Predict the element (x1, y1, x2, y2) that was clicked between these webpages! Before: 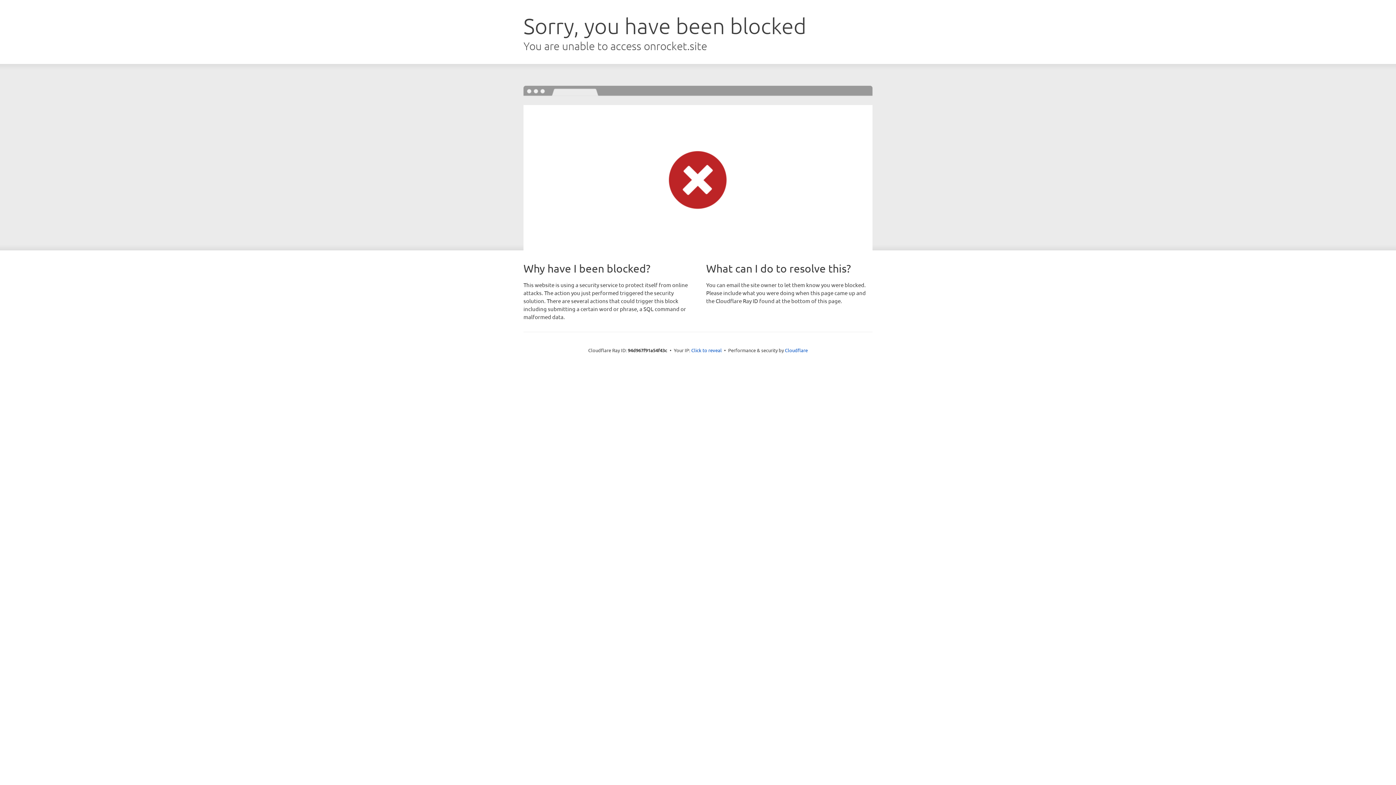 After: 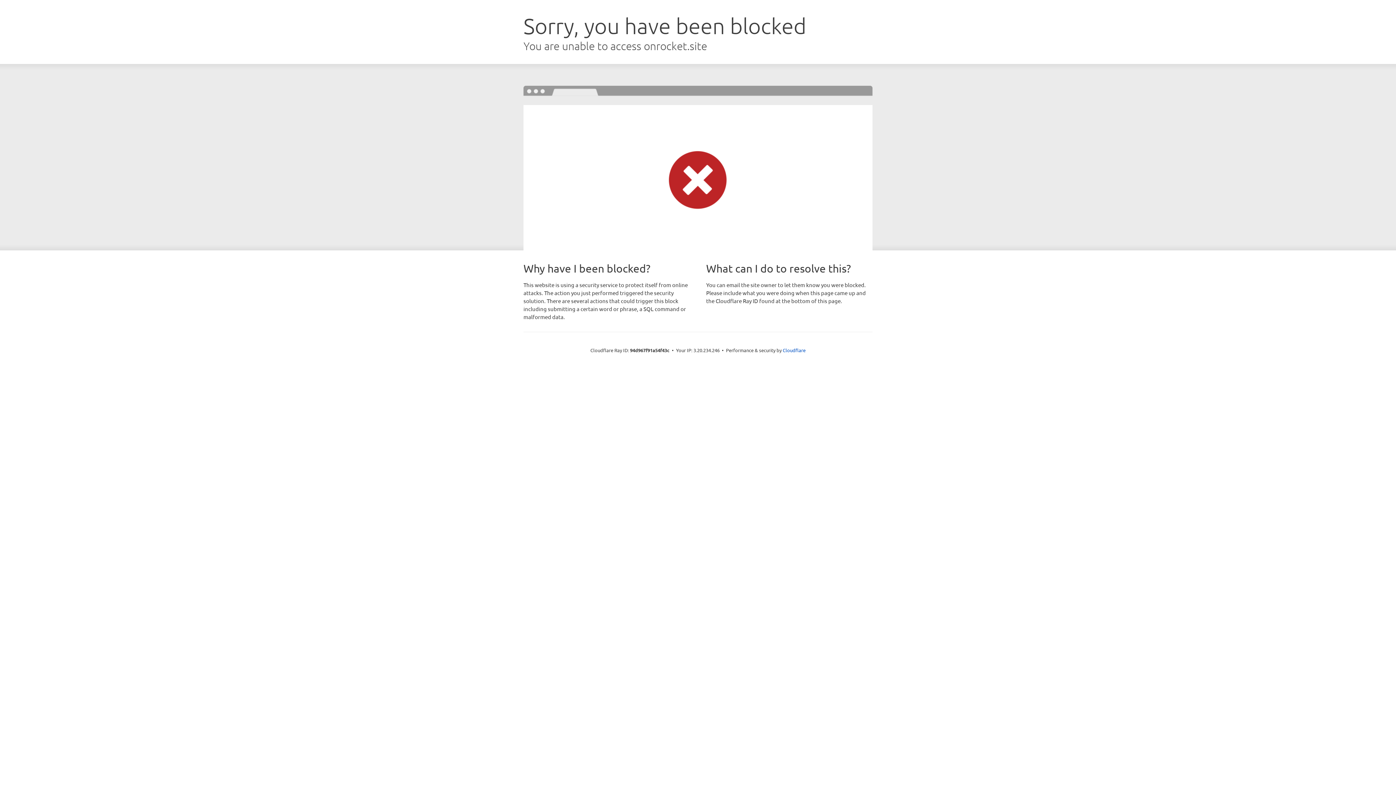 Action: bbox: (691, 346, 722, 353) label: Click to reveal